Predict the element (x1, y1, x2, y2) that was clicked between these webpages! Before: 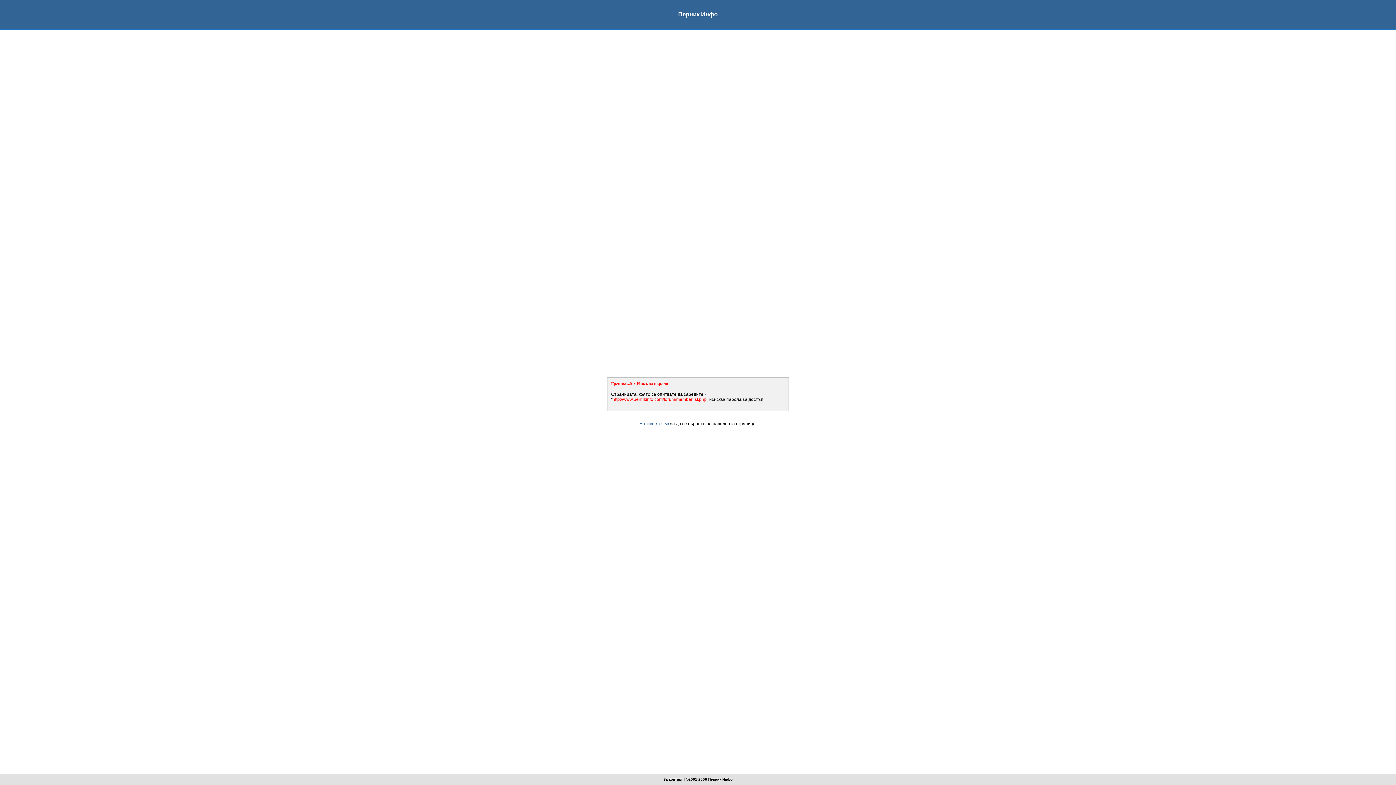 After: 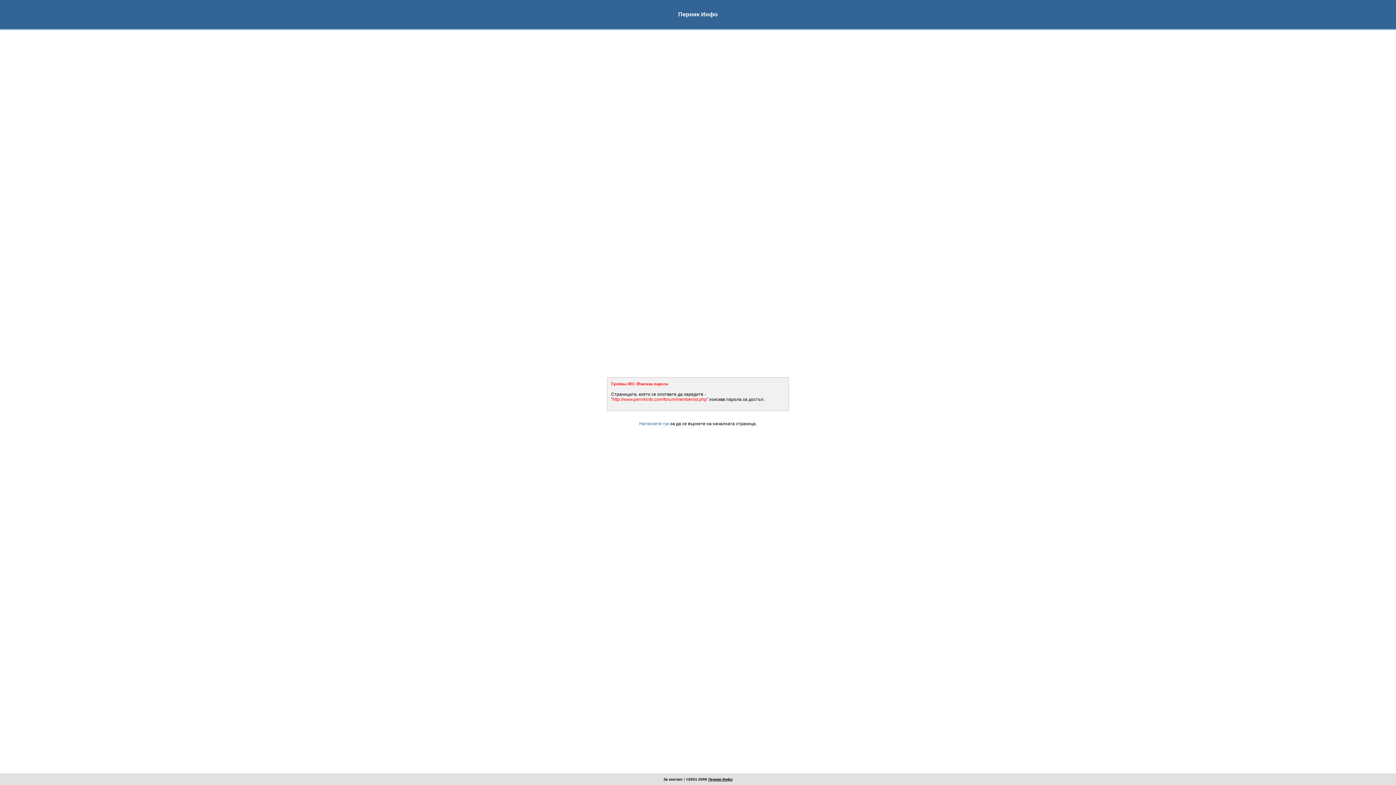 Action: bbox: (708, 777, 732, 781) label: Перник Инфо